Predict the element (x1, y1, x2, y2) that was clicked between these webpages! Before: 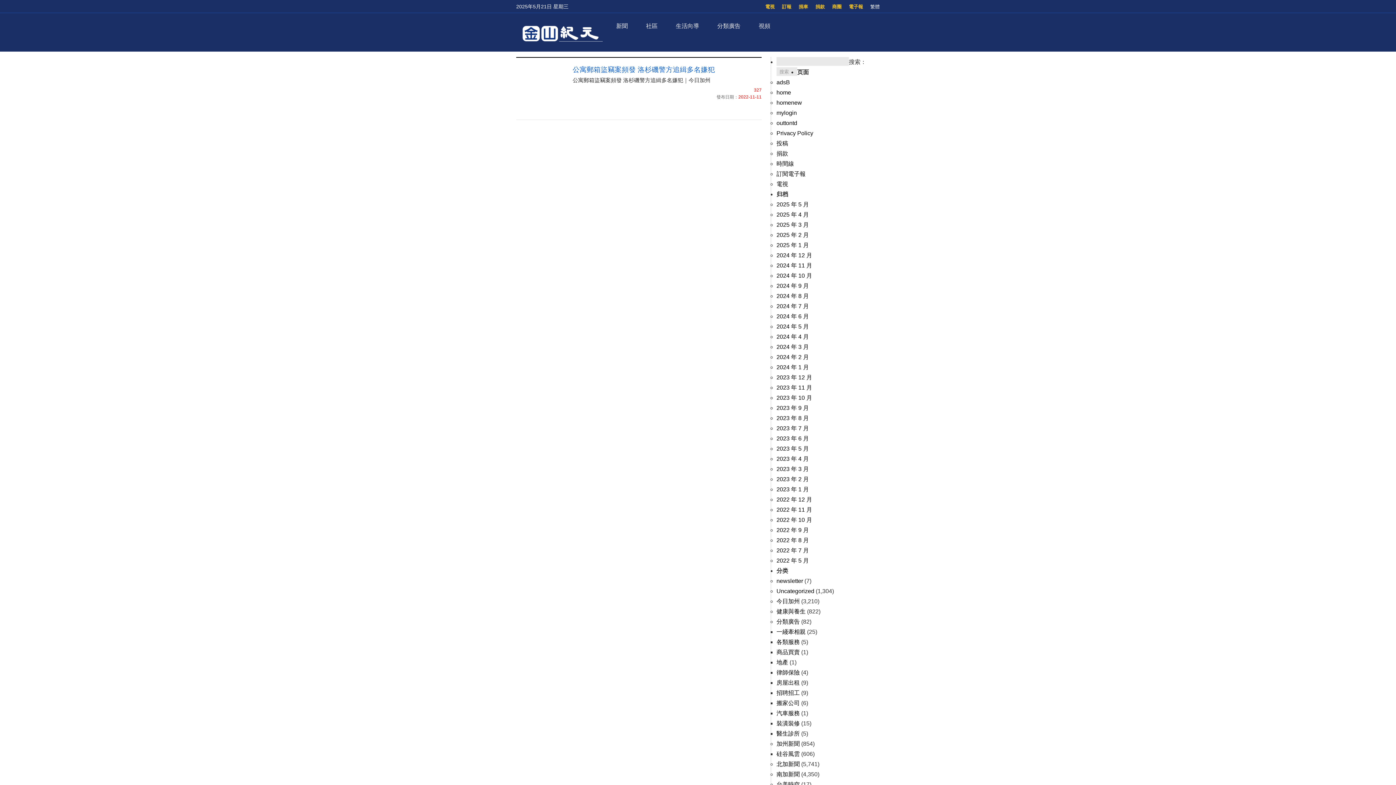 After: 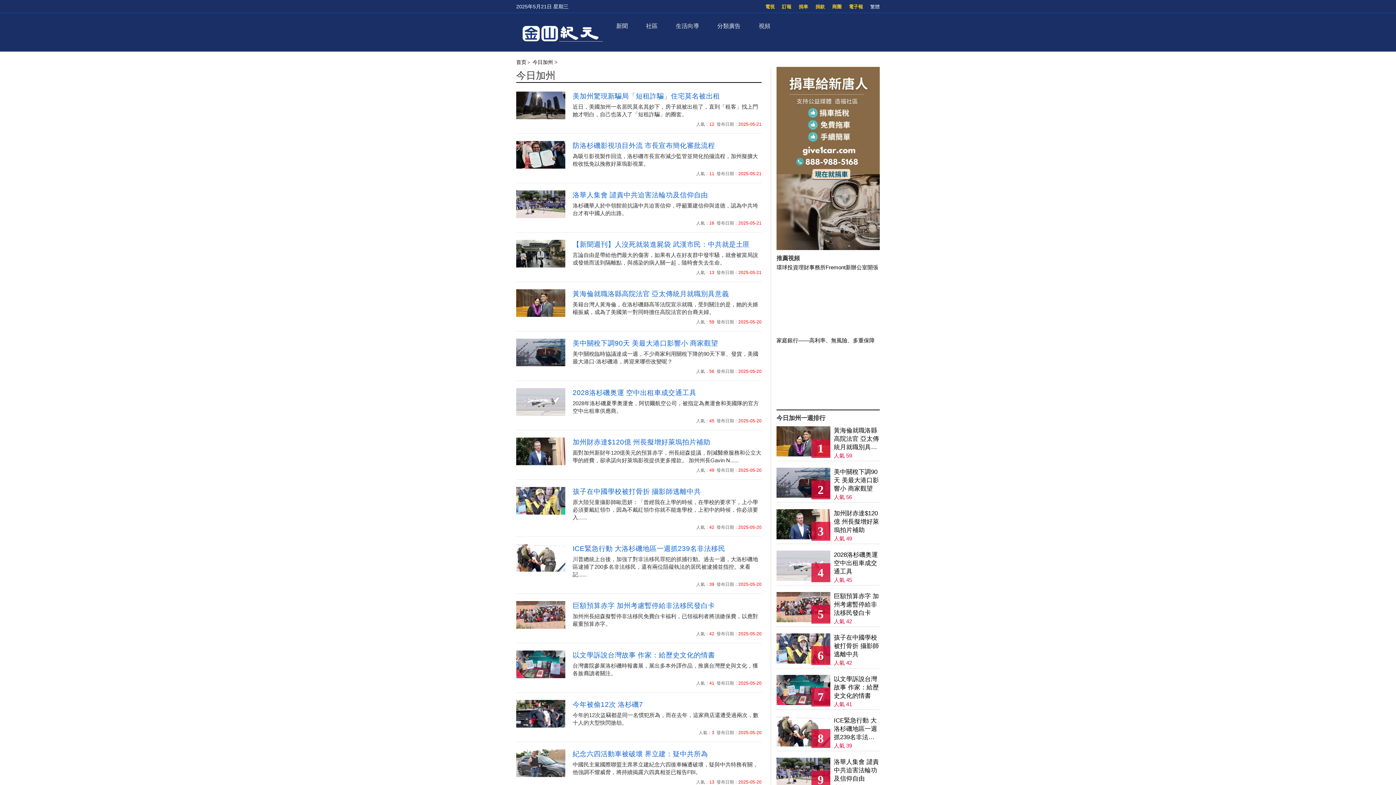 Action: label: 今日加州 bbox: (776, 598, 800, 604)